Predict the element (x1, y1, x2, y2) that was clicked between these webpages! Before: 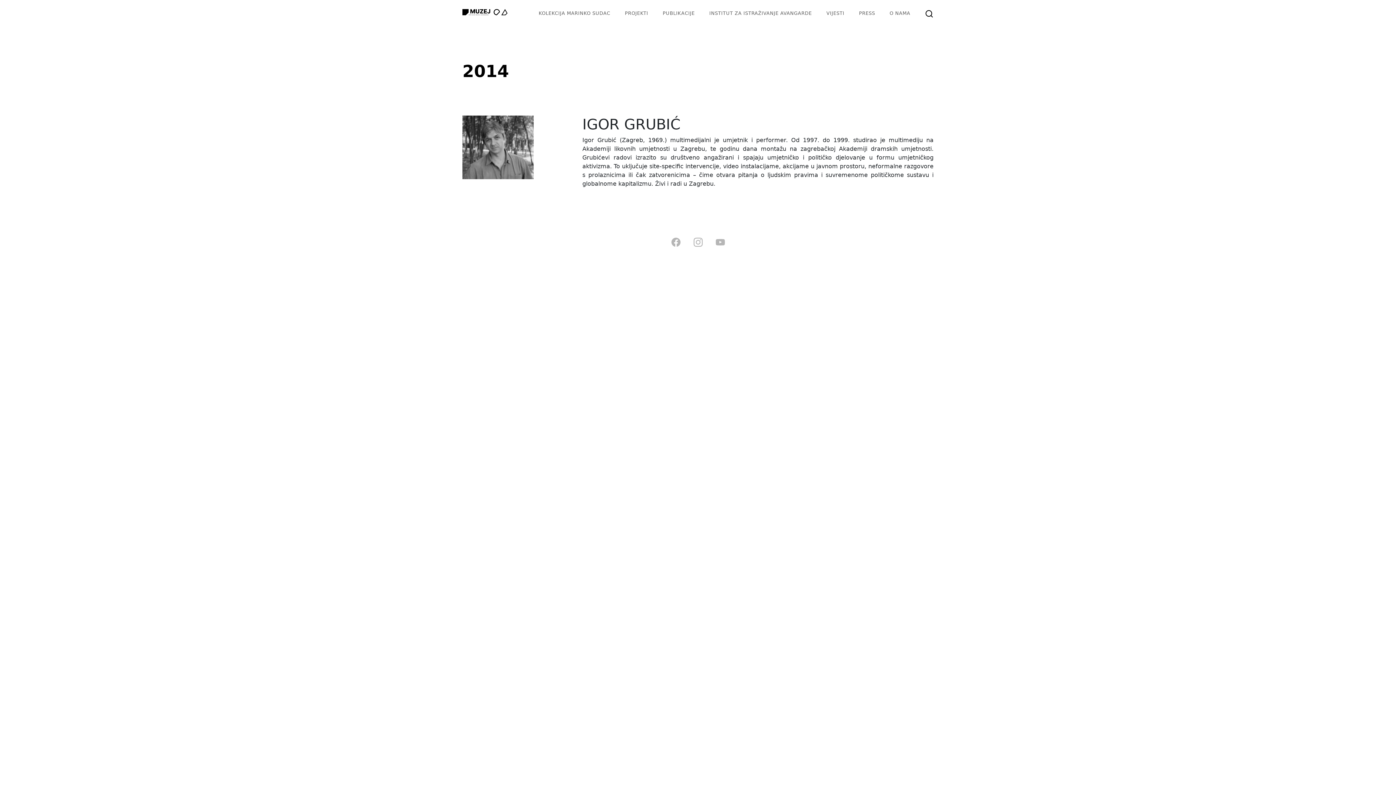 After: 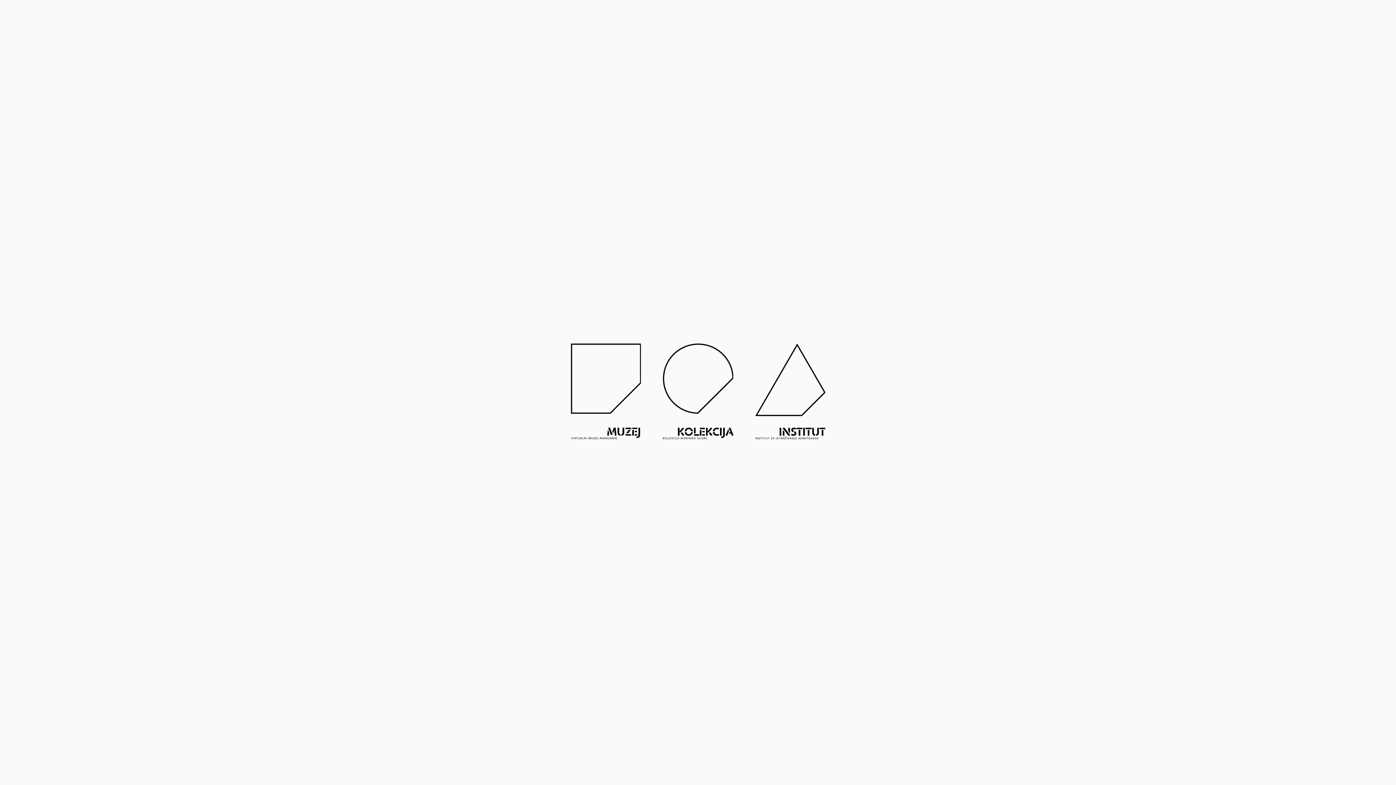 Action: bbox: (462, 6, 507, 20)